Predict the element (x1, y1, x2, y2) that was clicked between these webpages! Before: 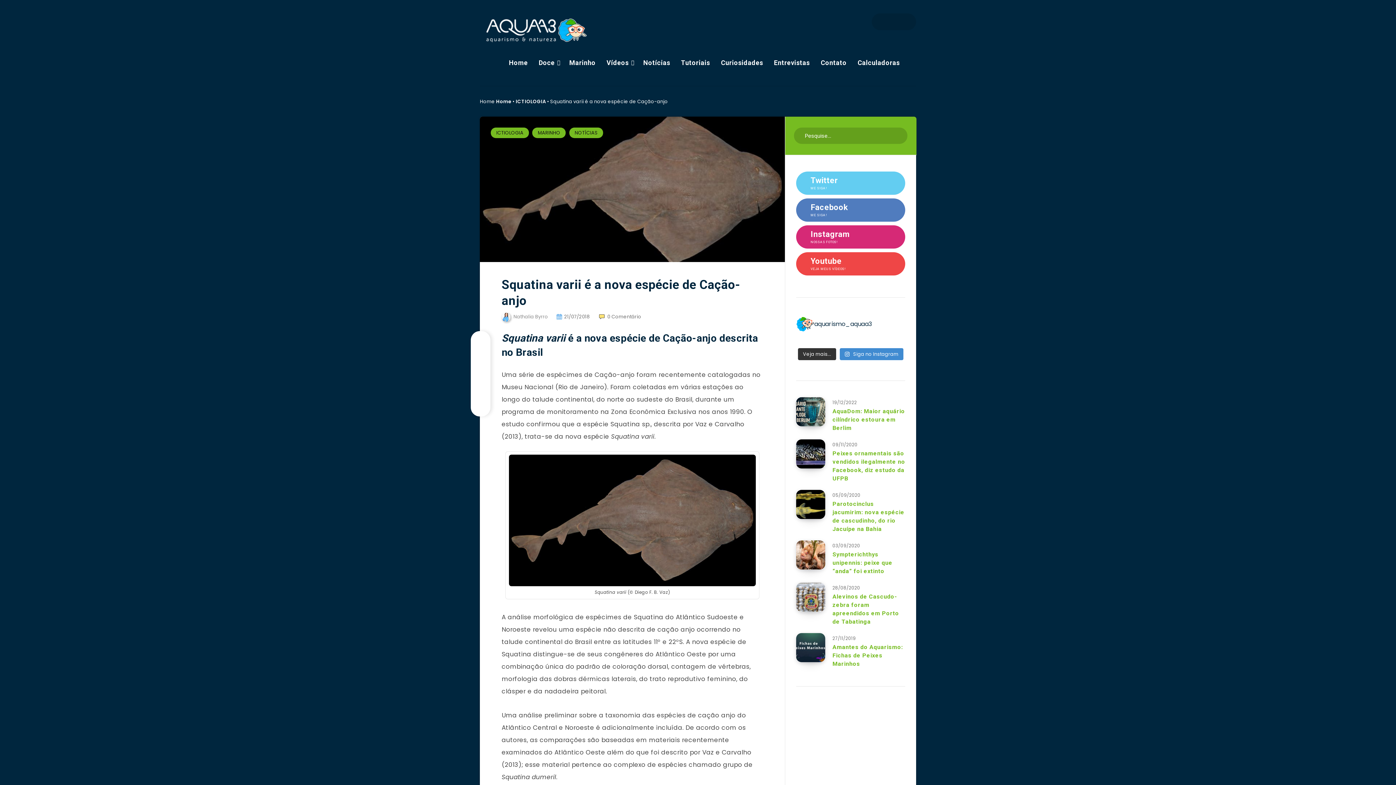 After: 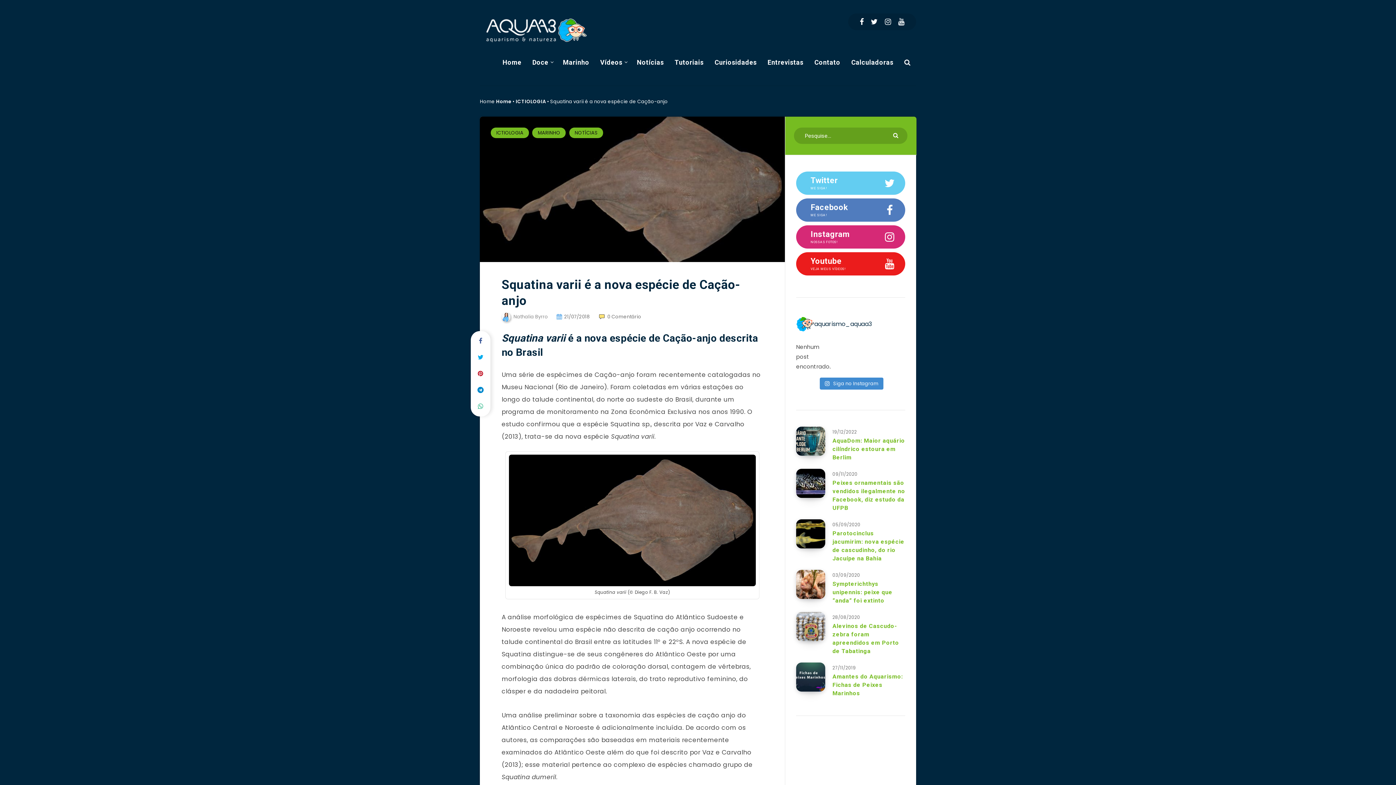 Action: label: Youtube
VEJA MEUS VÍDEOS! bbox: (796, 252, 905, 275)